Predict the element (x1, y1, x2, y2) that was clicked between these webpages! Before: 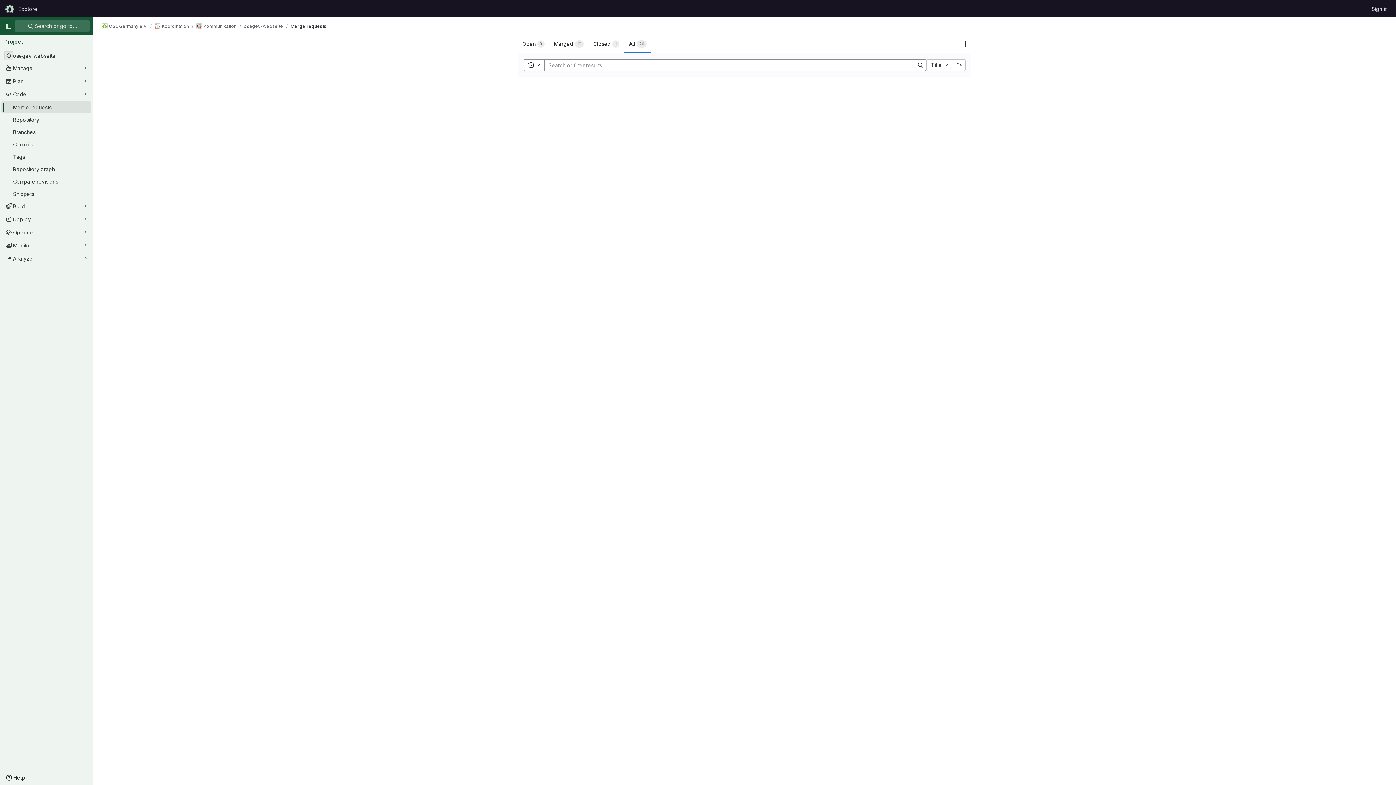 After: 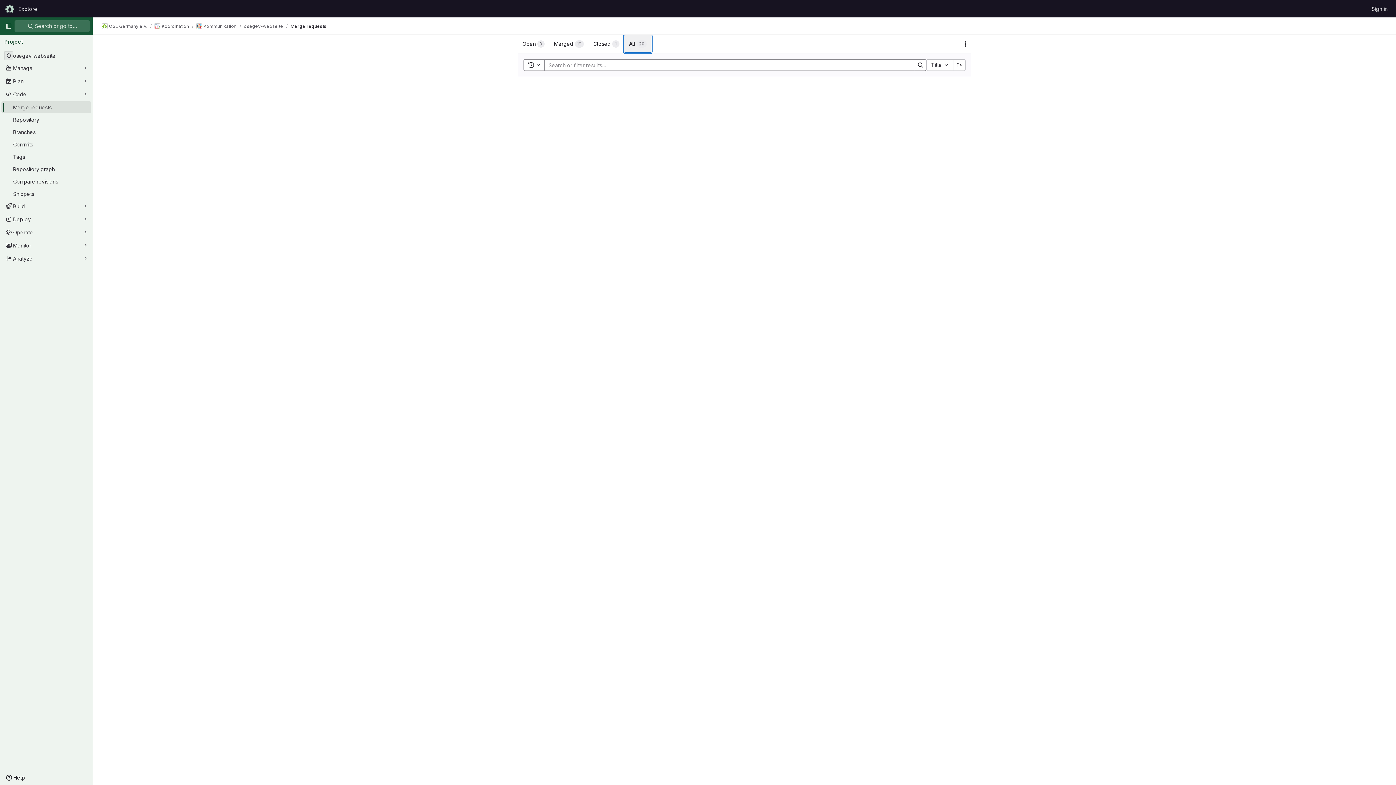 Action: label: All
20 bbox: (624, 34, 651, 53)